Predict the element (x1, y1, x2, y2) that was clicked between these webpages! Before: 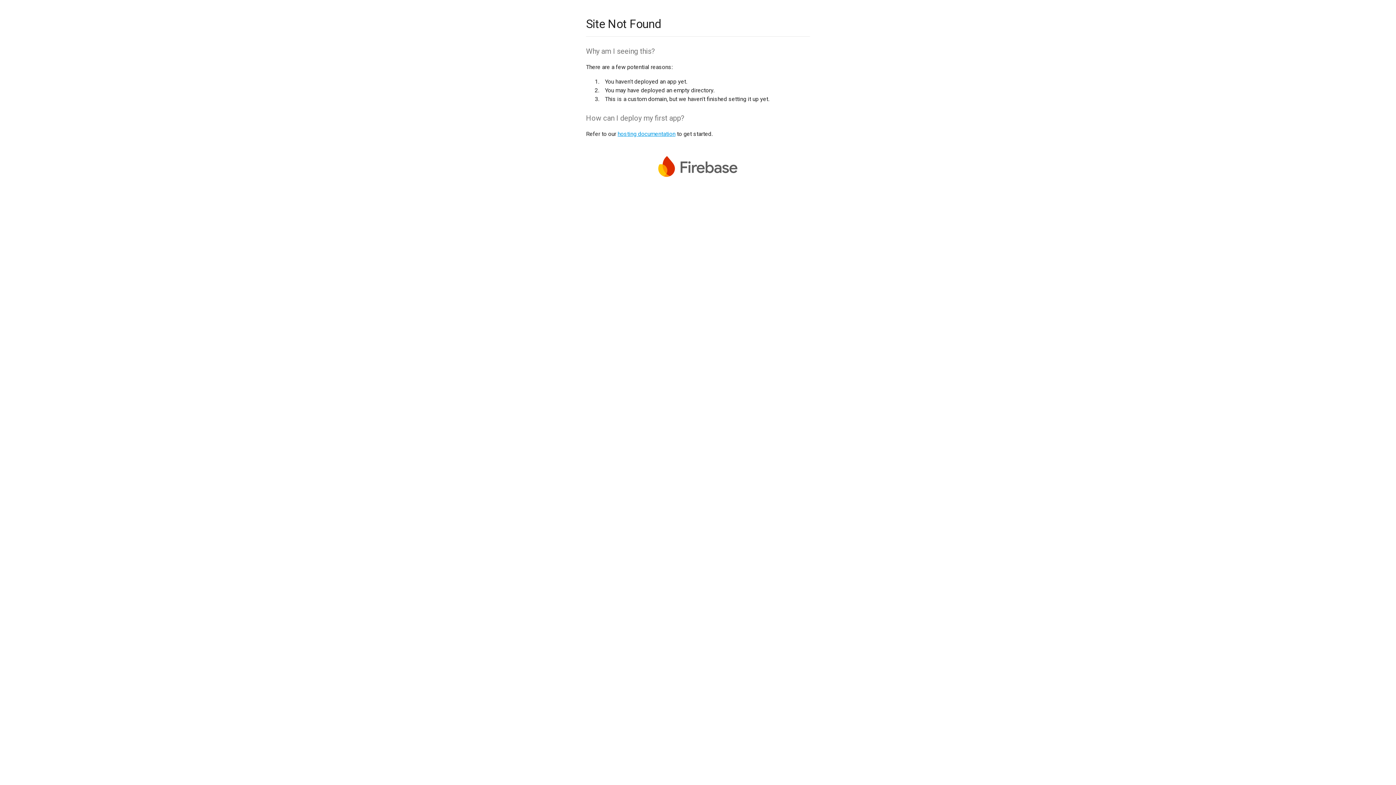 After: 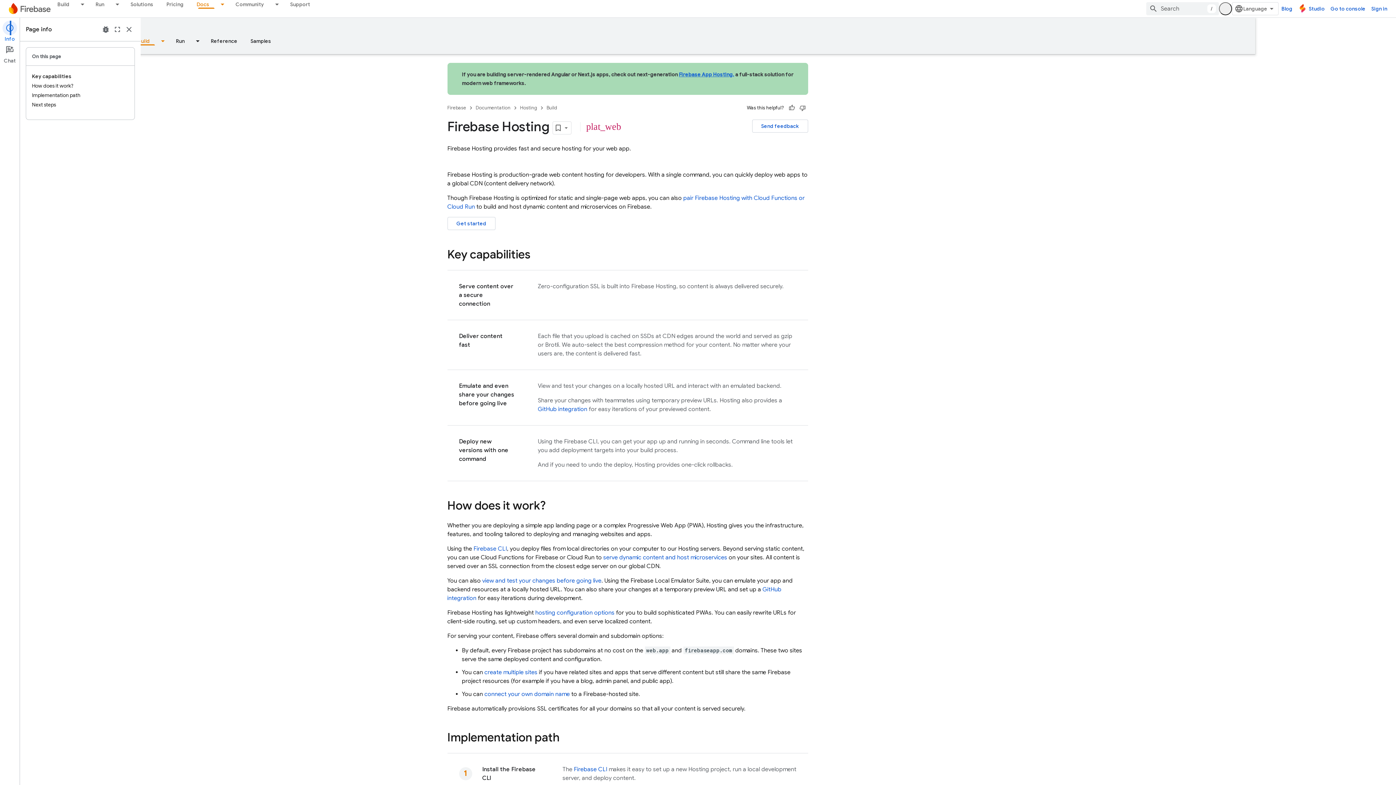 Action: label: hosting documentation bbox: (617, 130, 675, 137)